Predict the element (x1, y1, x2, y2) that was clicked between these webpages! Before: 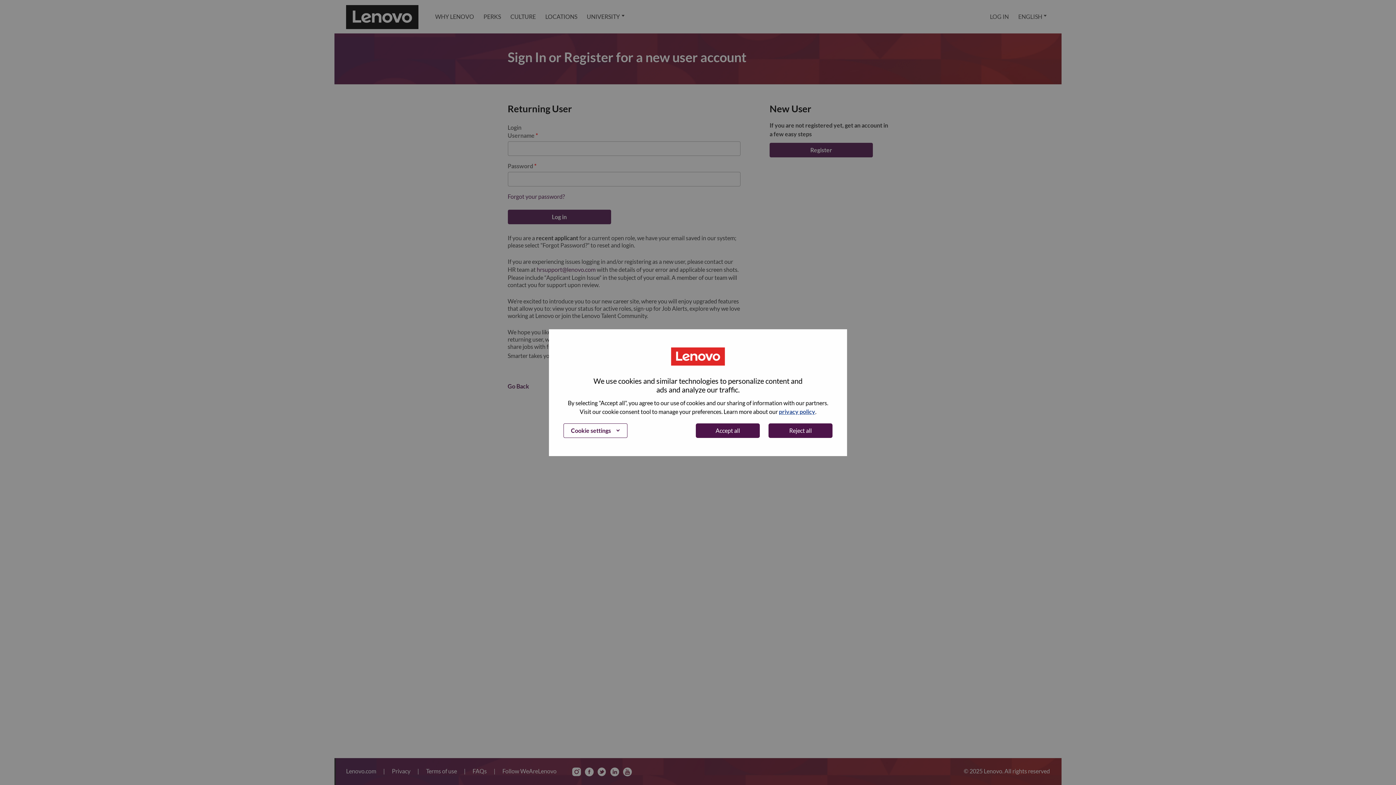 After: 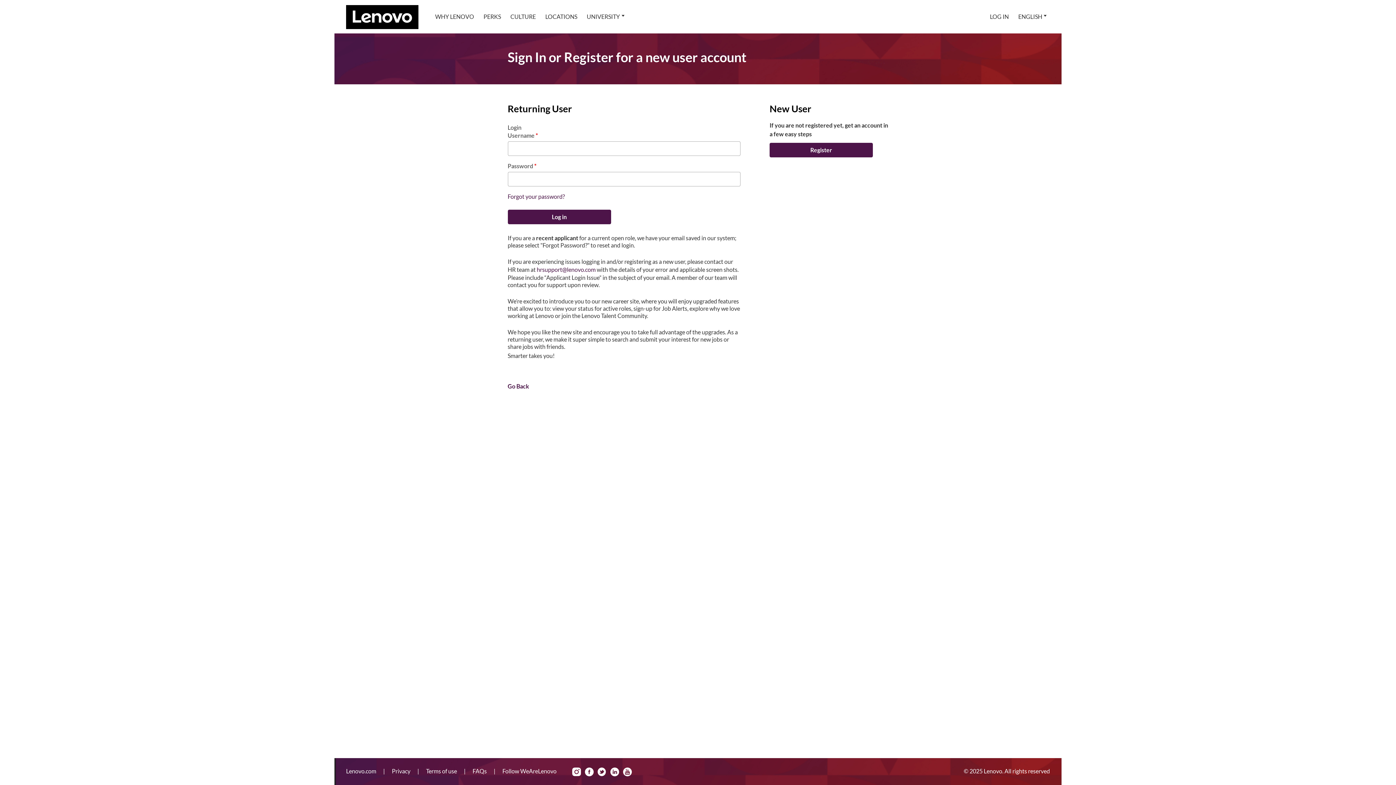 Action: bbox: (696, 423, 760, 438) label: Accept all